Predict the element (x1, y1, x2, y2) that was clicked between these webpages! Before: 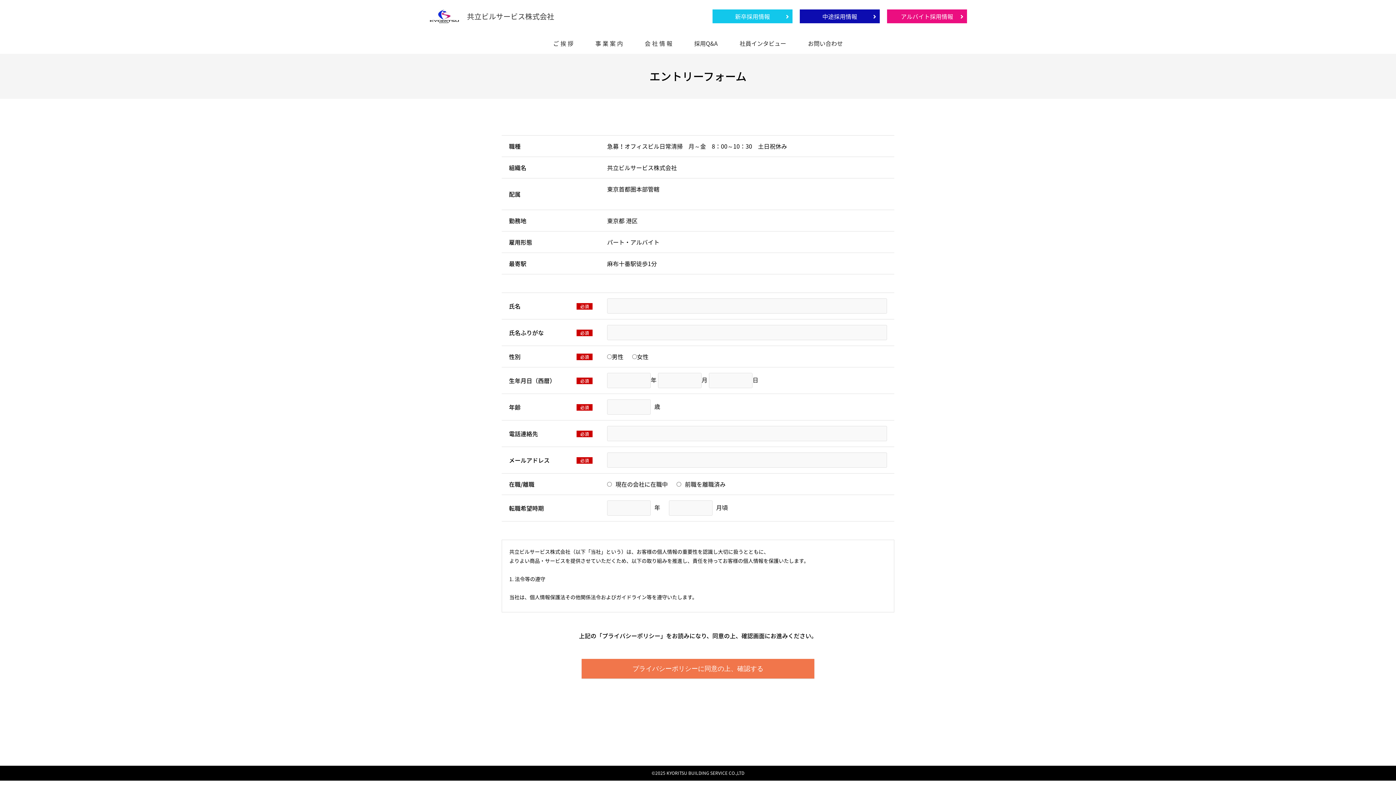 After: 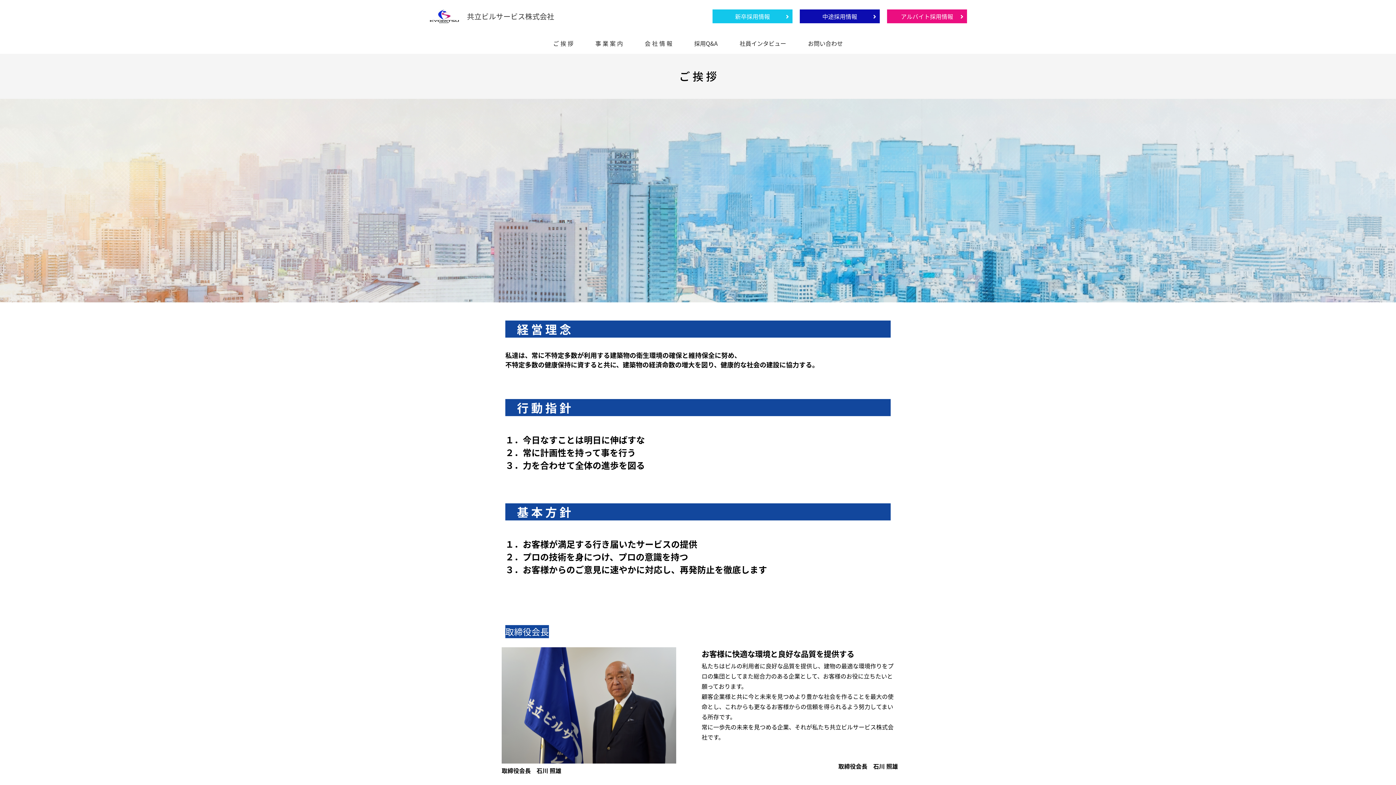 Action: bbox: (542, 32, 584, 53) label: ご 挨 拶